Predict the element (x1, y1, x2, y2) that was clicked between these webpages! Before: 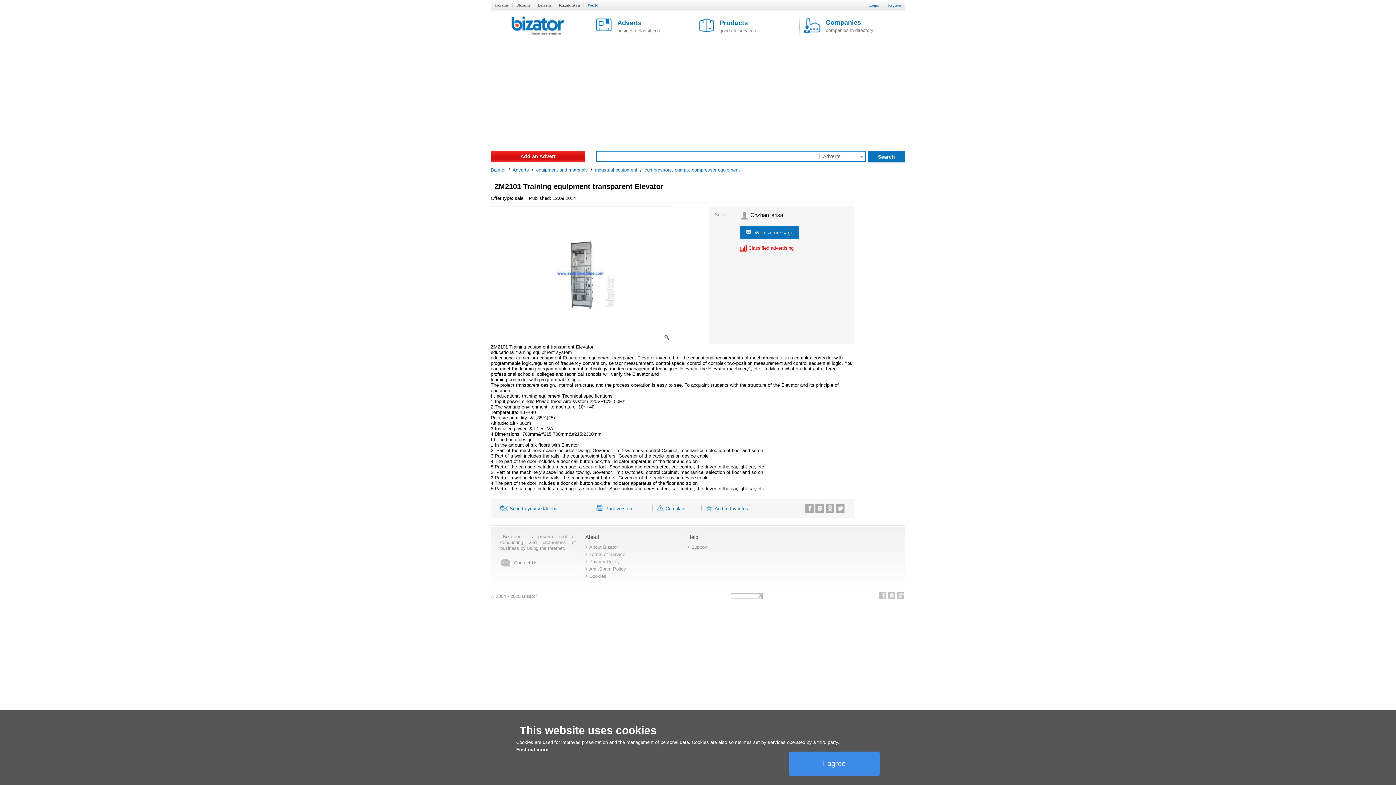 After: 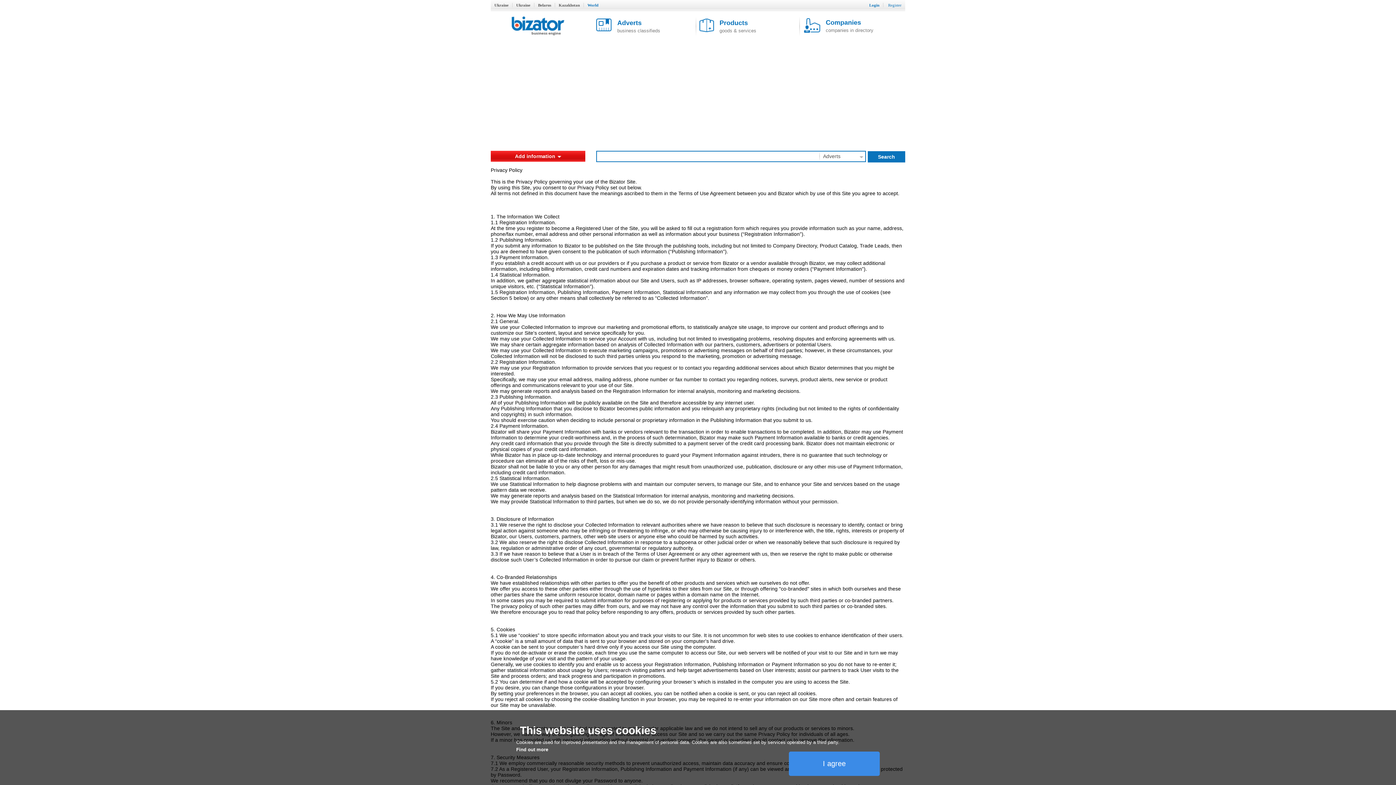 Action: label: Privacy Policy bbox: (585, 559, 687, 564)